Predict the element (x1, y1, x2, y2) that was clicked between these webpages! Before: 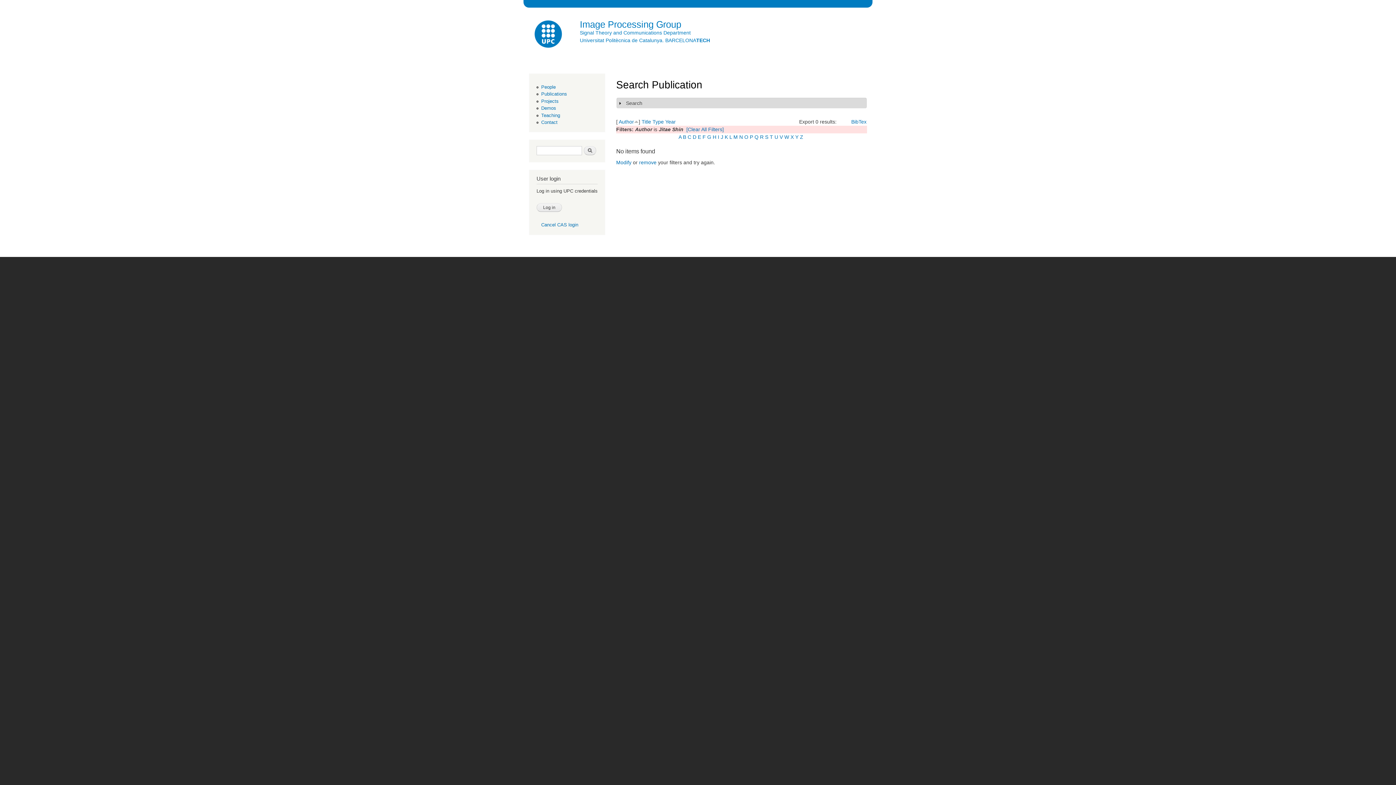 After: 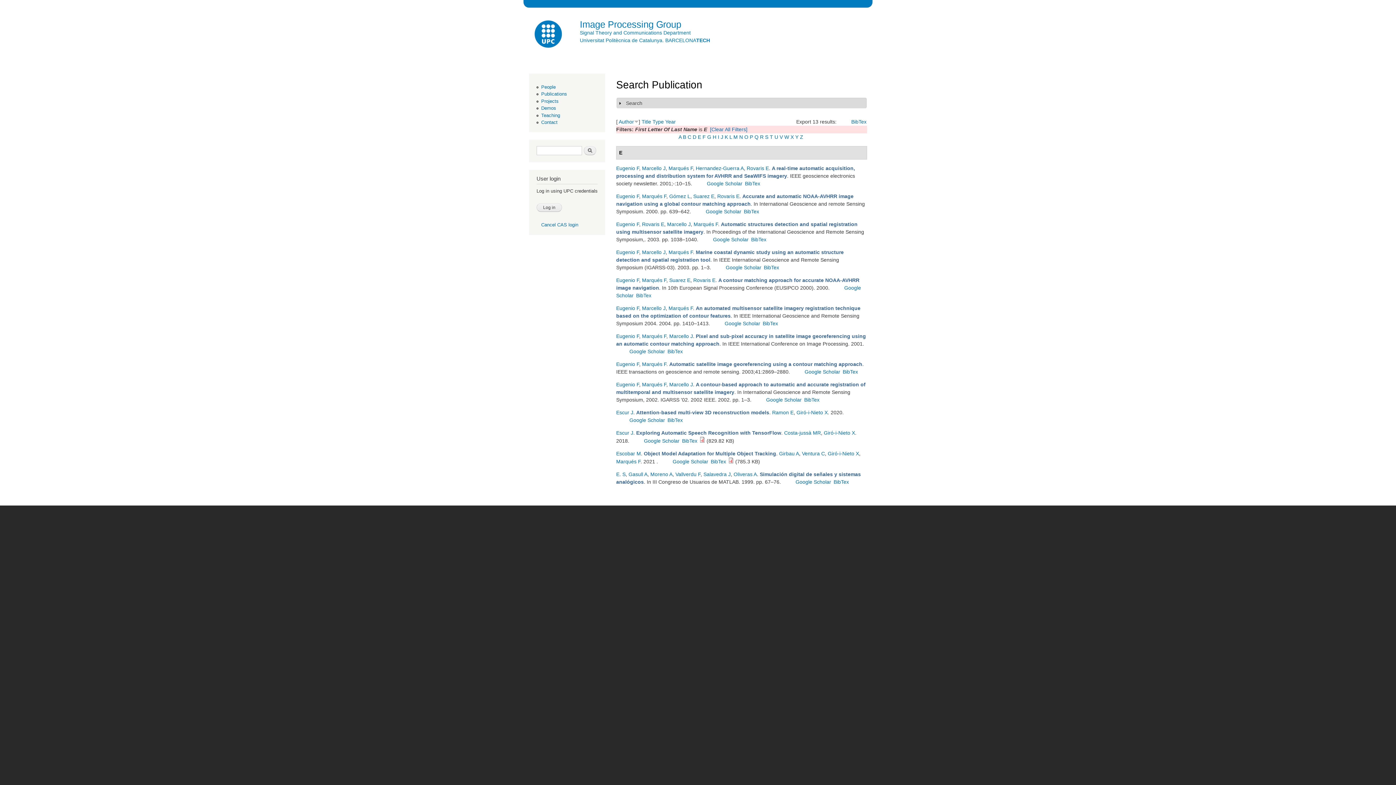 Action: bbox: (698, 134, 701, 140) label: E